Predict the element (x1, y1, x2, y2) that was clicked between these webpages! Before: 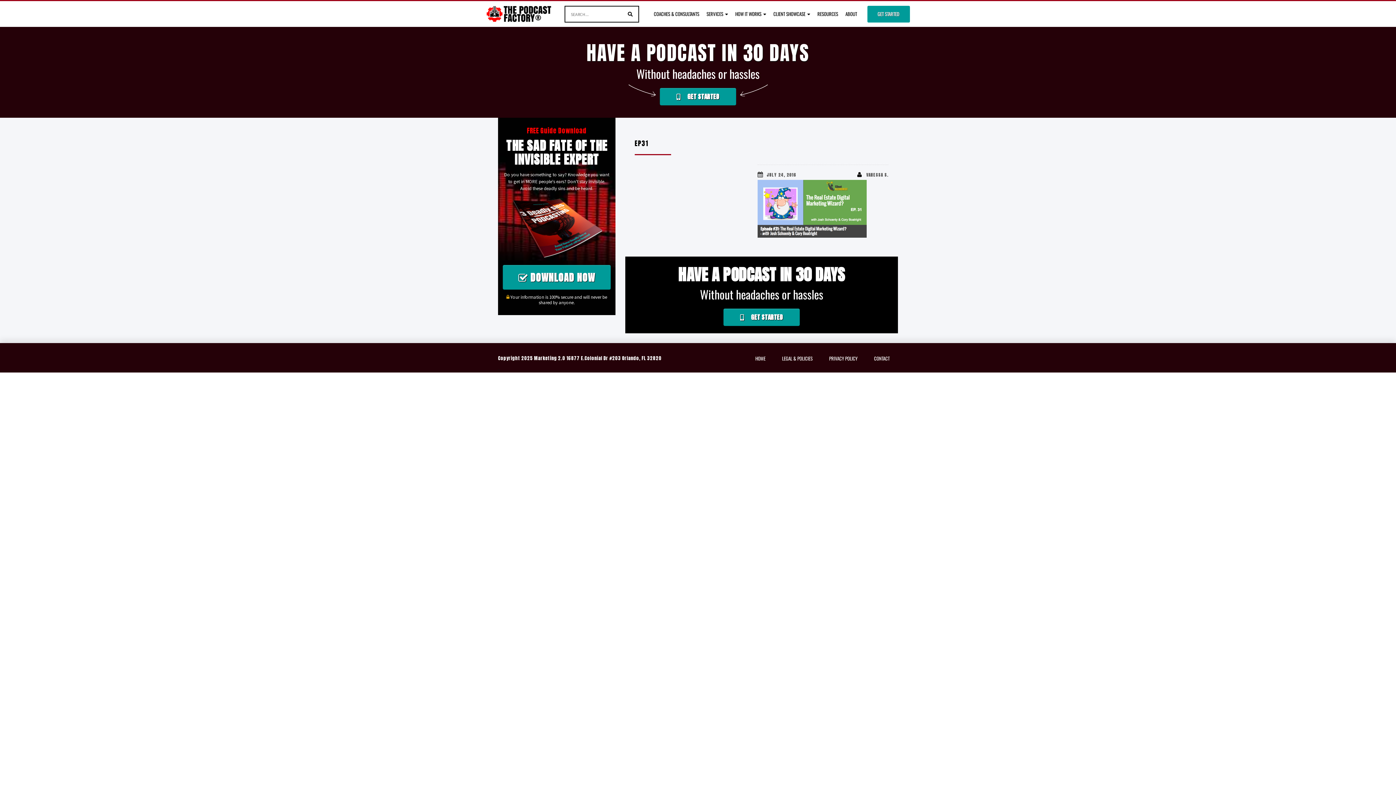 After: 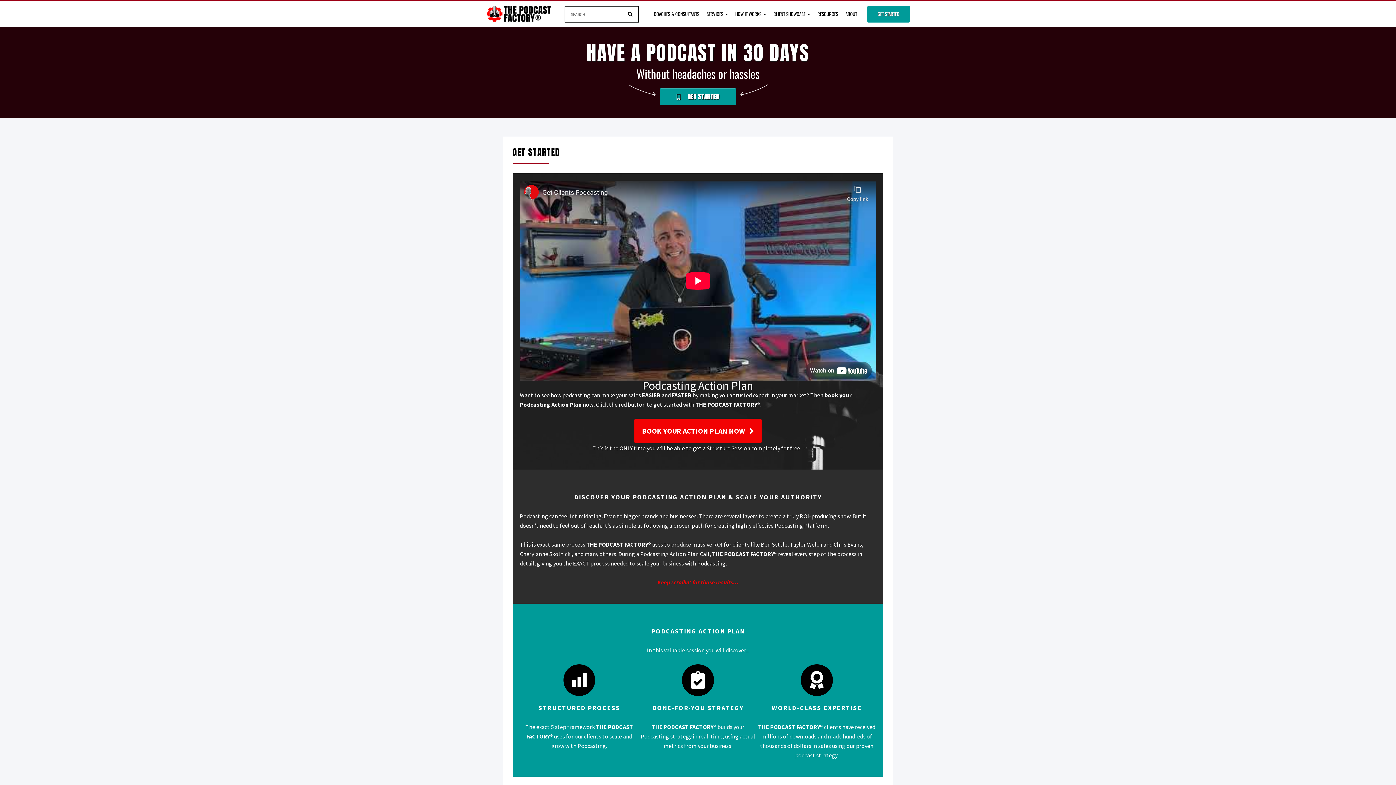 Action: label: GET STARTED bbox: (867, 5, 910, 22)